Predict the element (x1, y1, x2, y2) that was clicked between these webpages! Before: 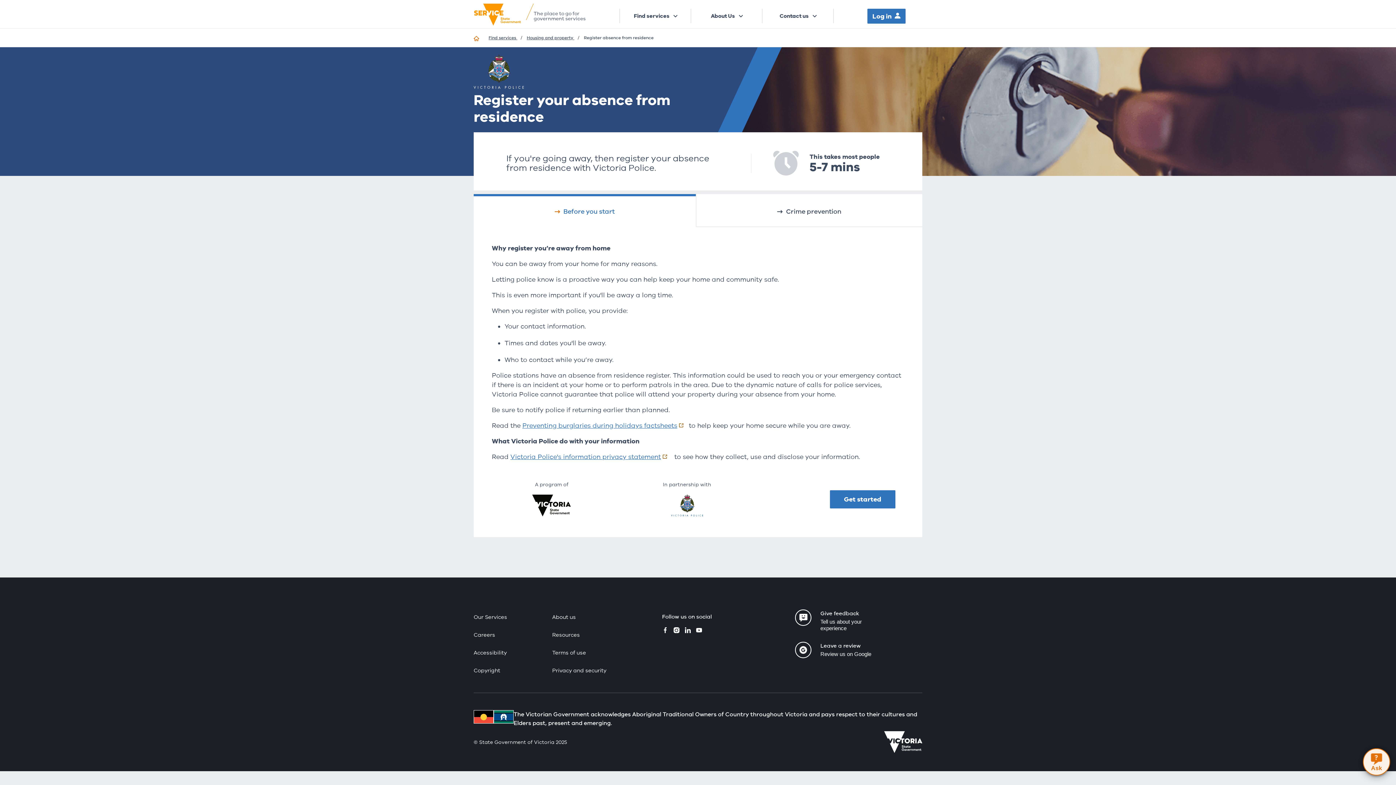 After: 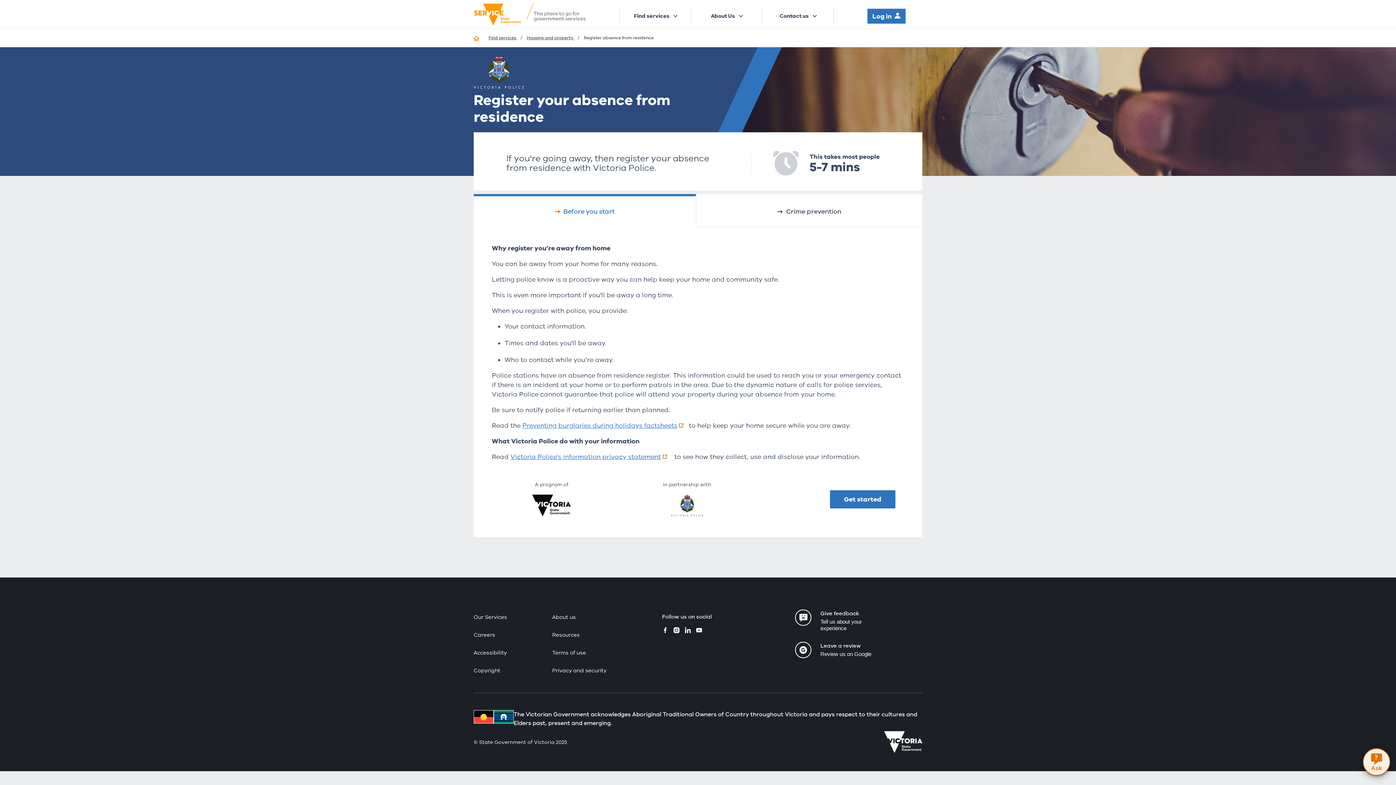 Action: bbox: (493, 710, 513, 724)